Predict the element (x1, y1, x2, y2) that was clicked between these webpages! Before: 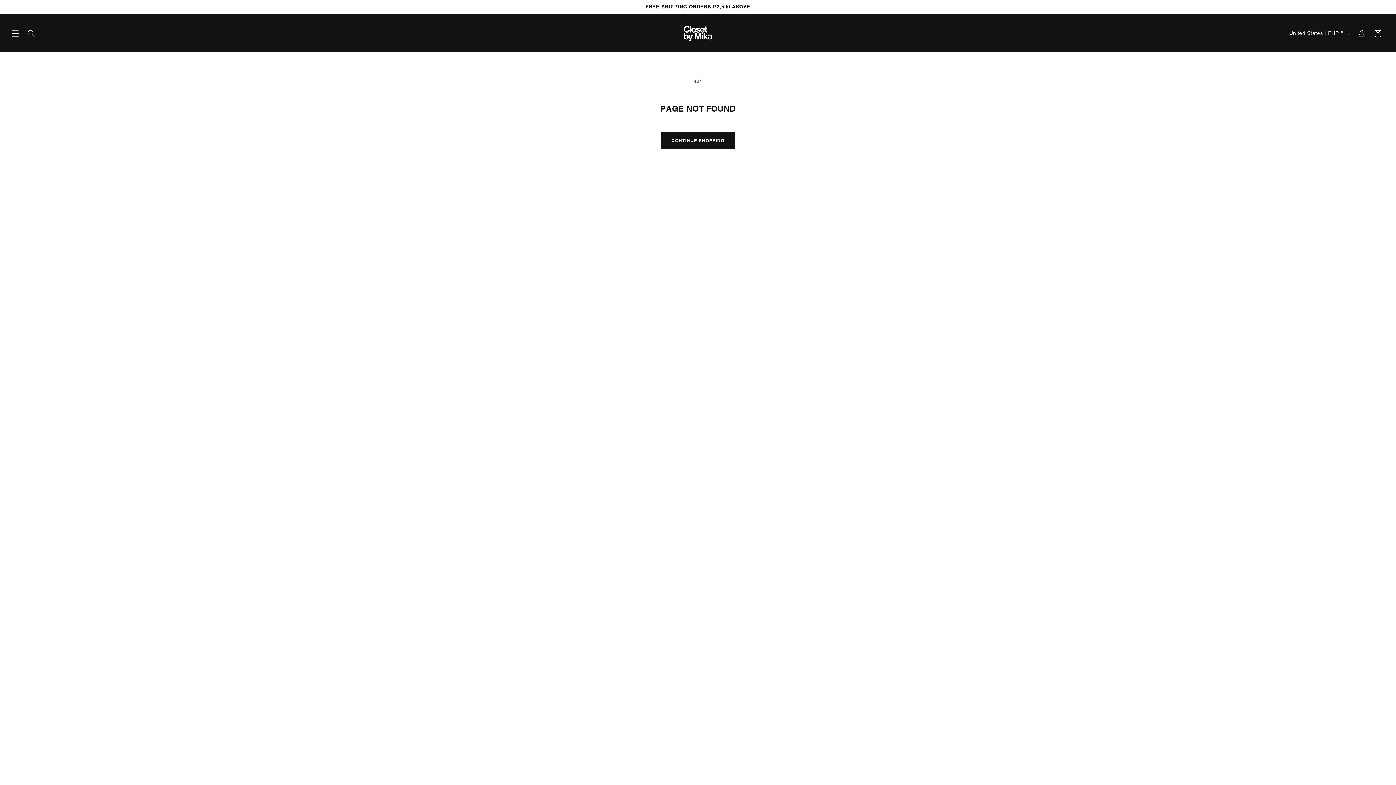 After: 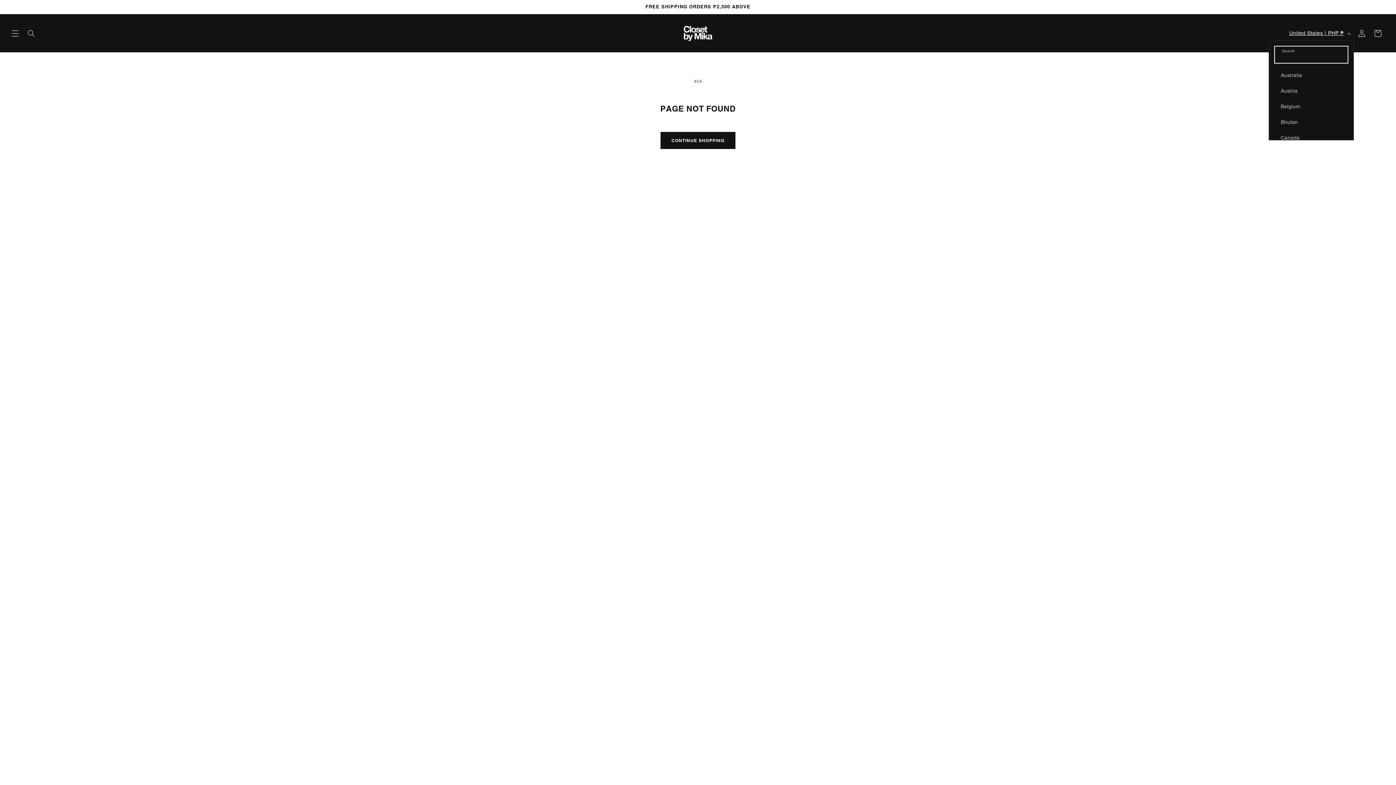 Action: bbox: (1285, 26, 1354, 40) label: United States | PHP ₱